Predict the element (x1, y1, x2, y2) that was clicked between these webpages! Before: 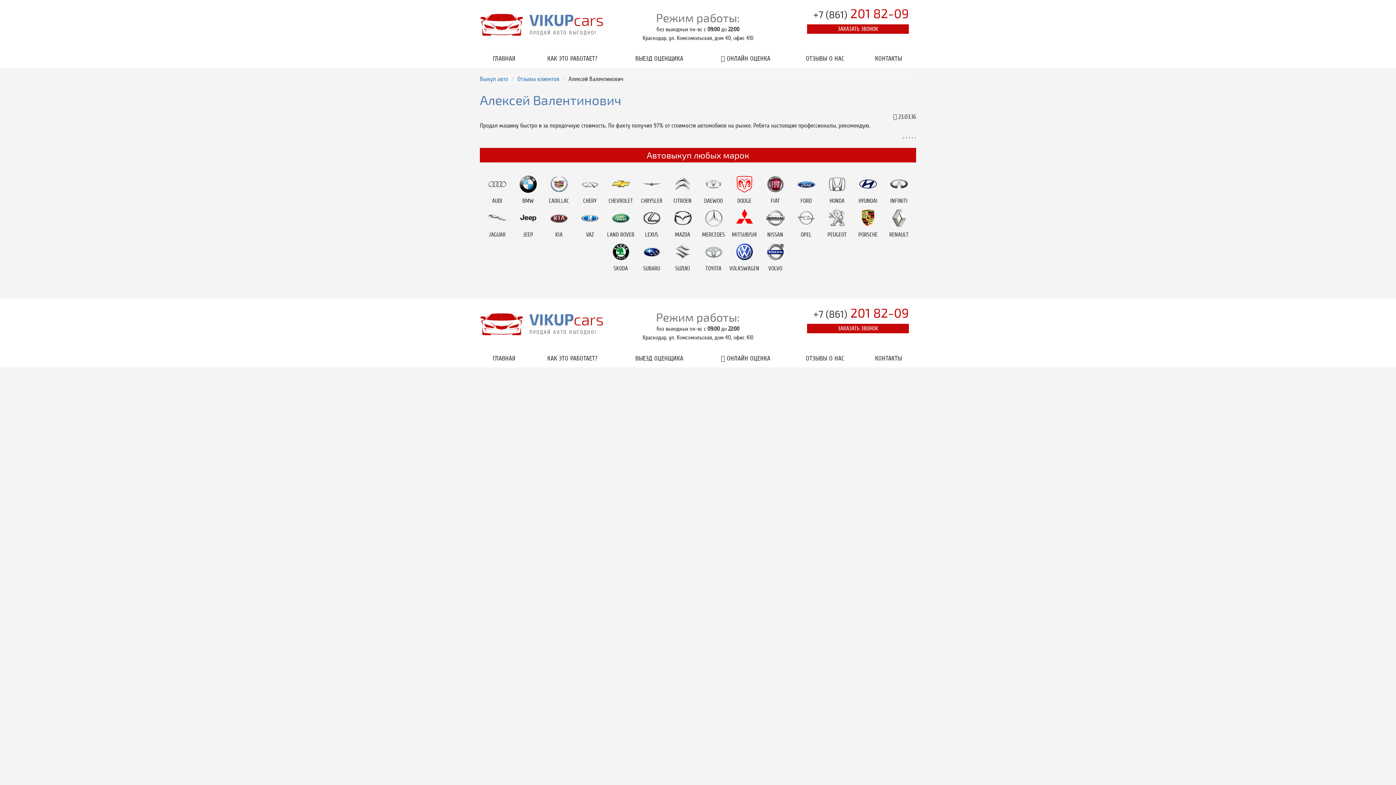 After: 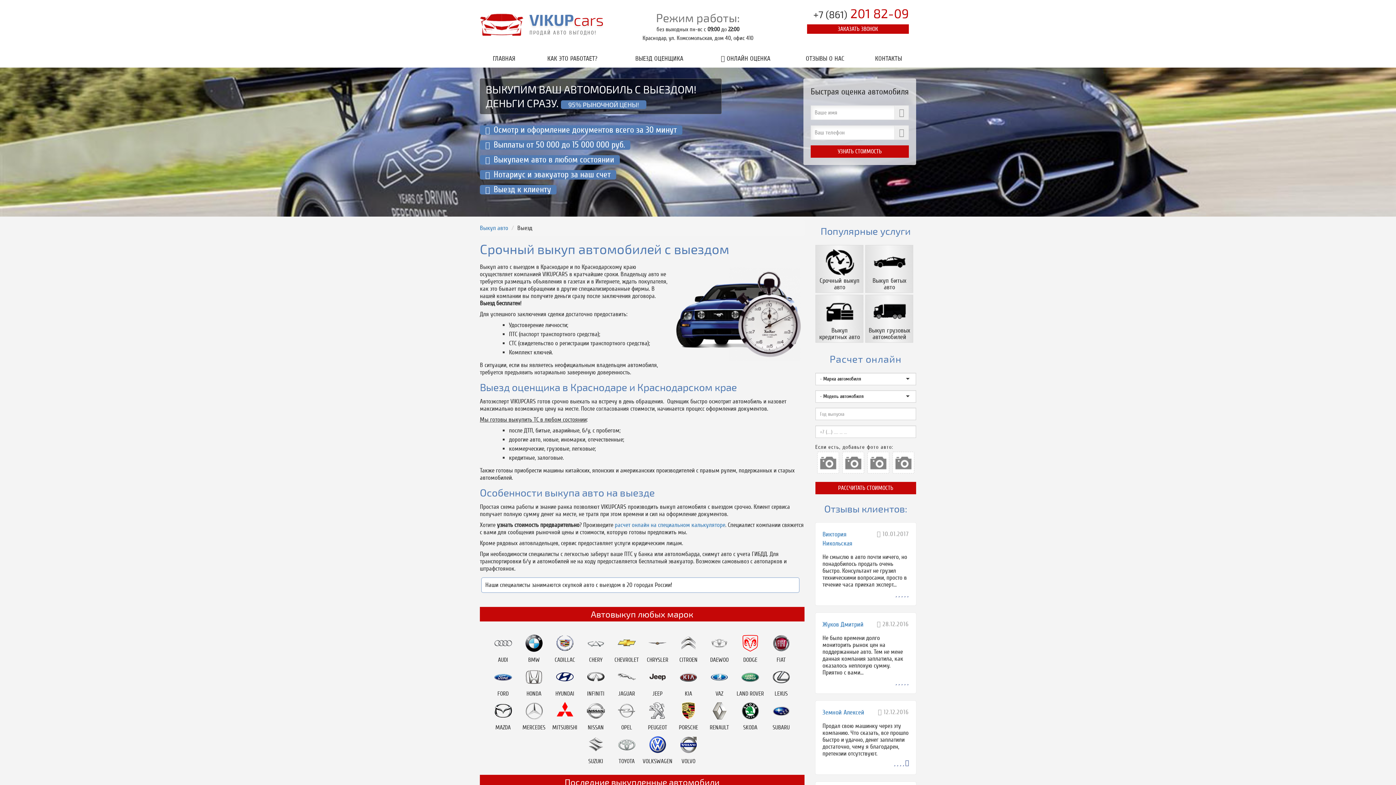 Action: bbox: (616, 349, 702, 367) label: ВЫЕЗД ОЦЕНЩИКА